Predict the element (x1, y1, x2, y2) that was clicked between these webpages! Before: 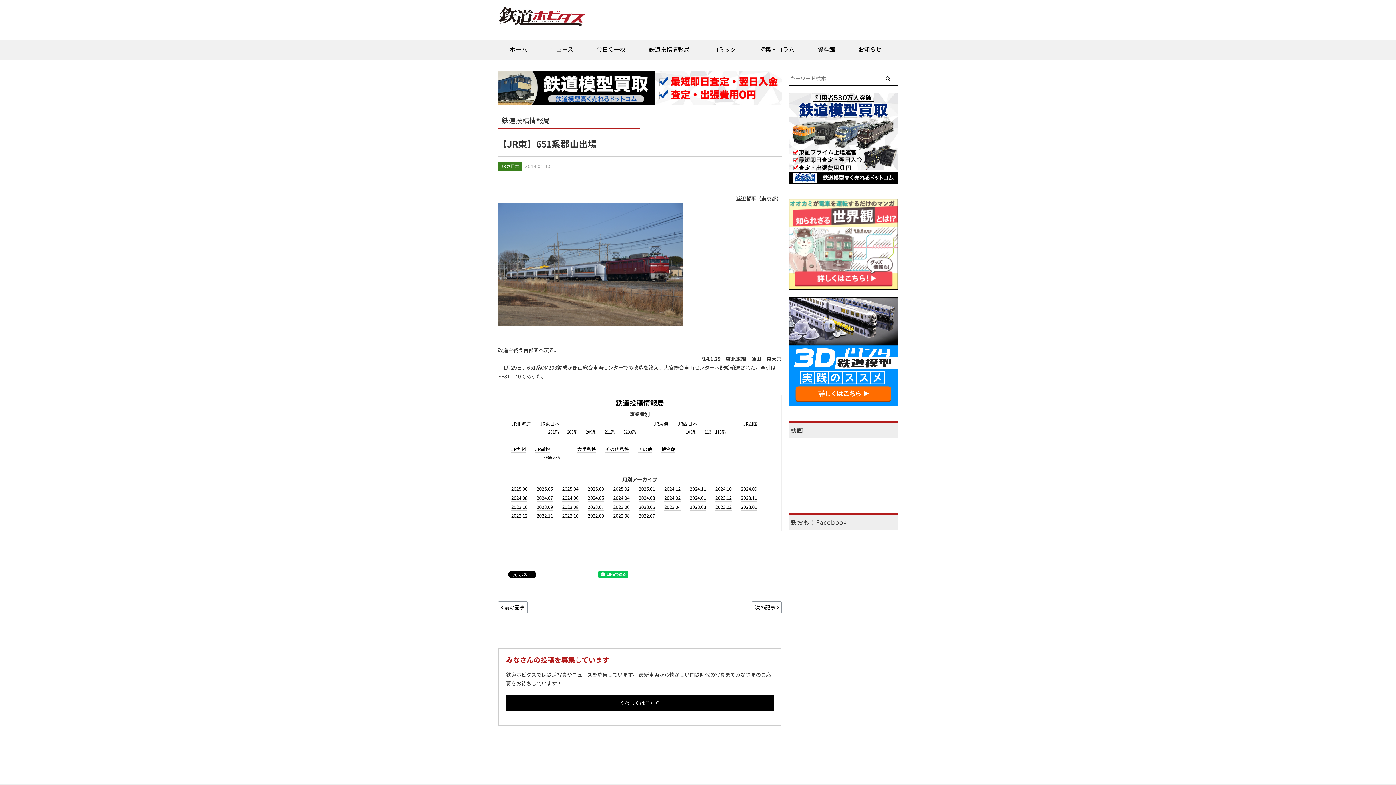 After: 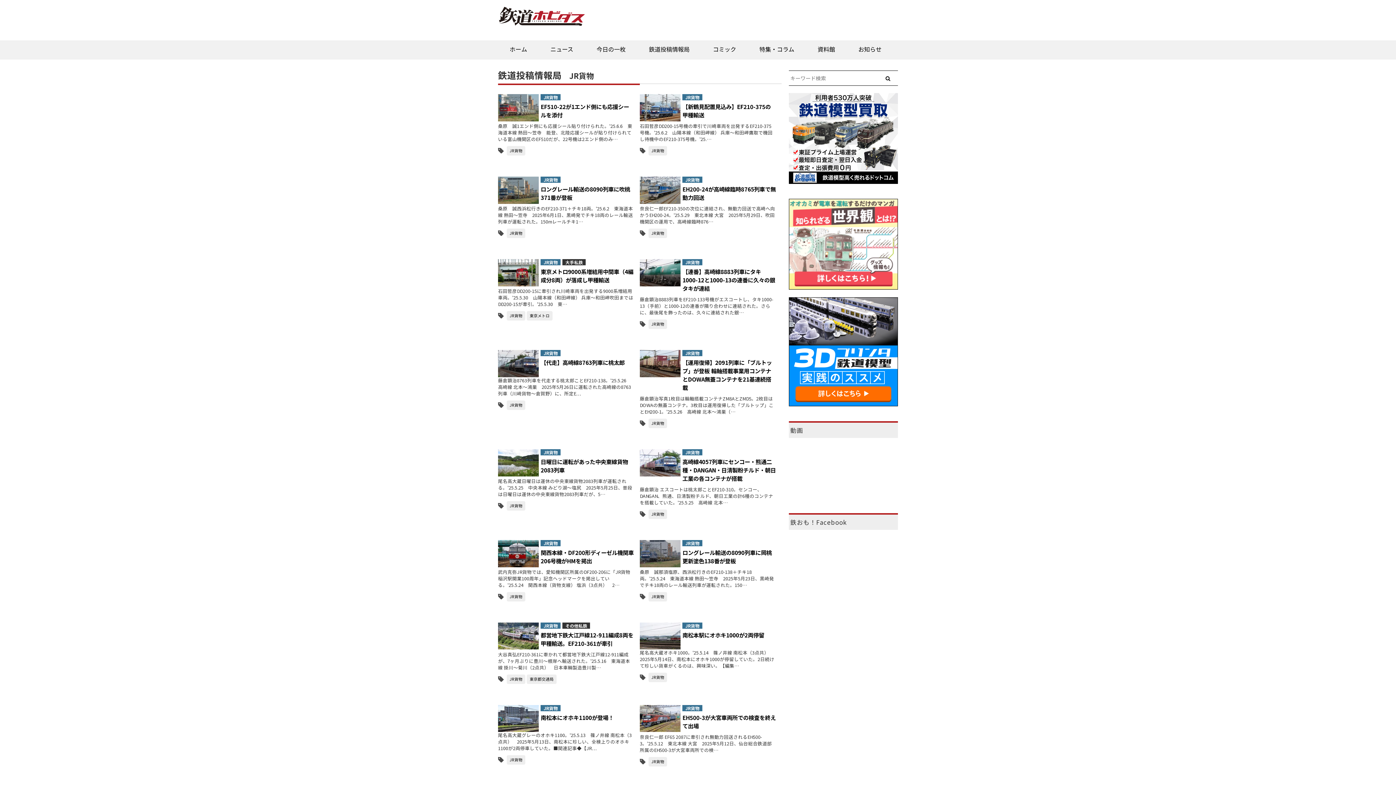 Action: bbox: (535, 445, 550, 452) label: JR貨物